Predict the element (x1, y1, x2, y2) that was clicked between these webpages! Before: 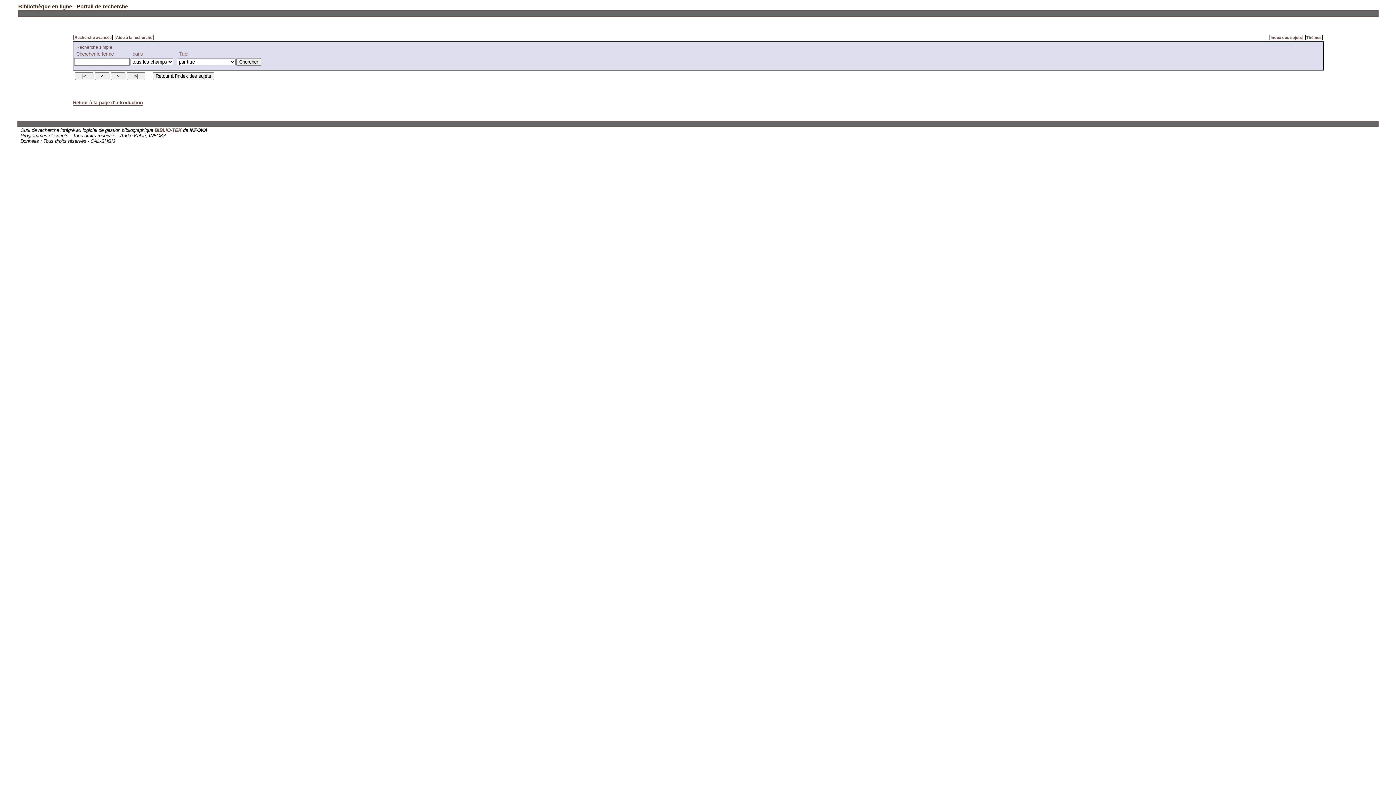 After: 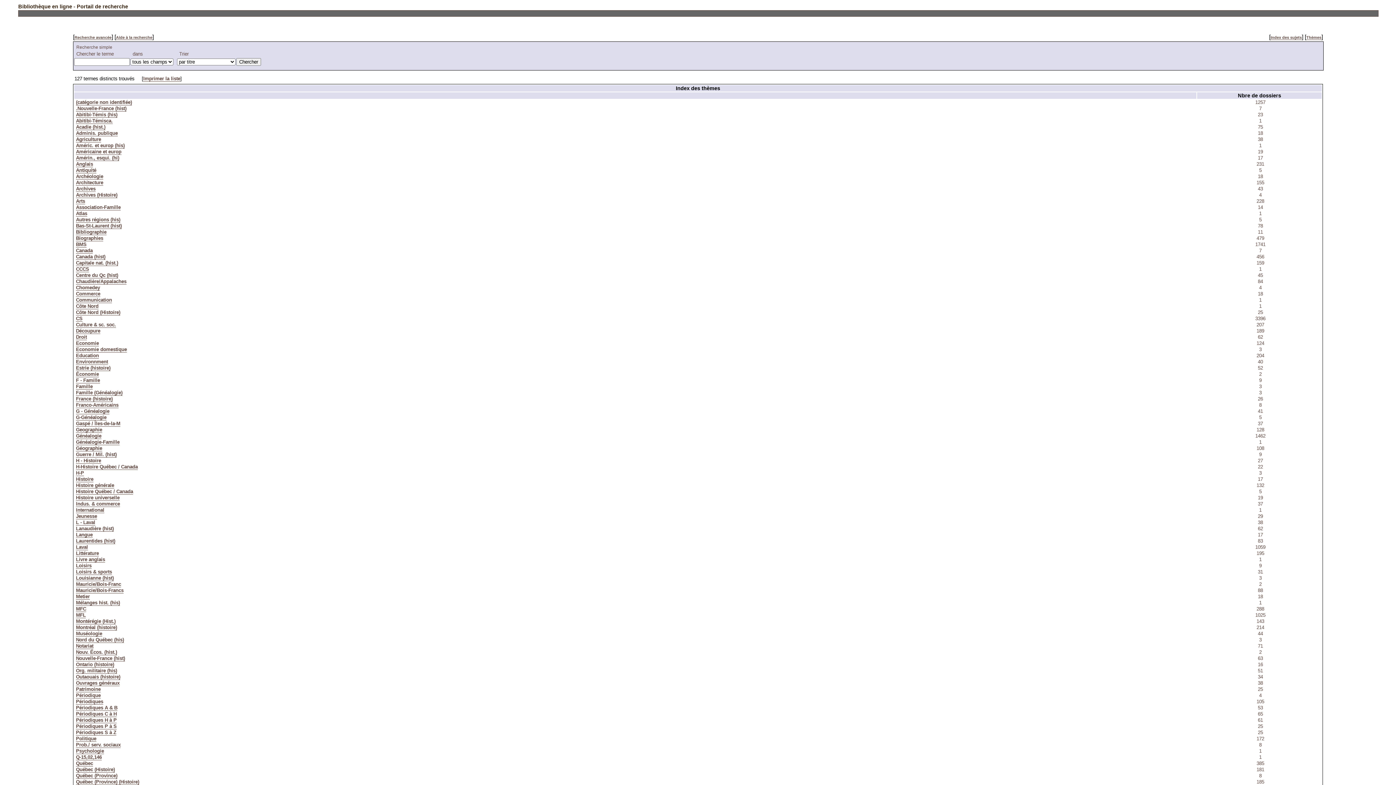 Action: label: Thèmes bbox: (1306, 35, 1321, 40)